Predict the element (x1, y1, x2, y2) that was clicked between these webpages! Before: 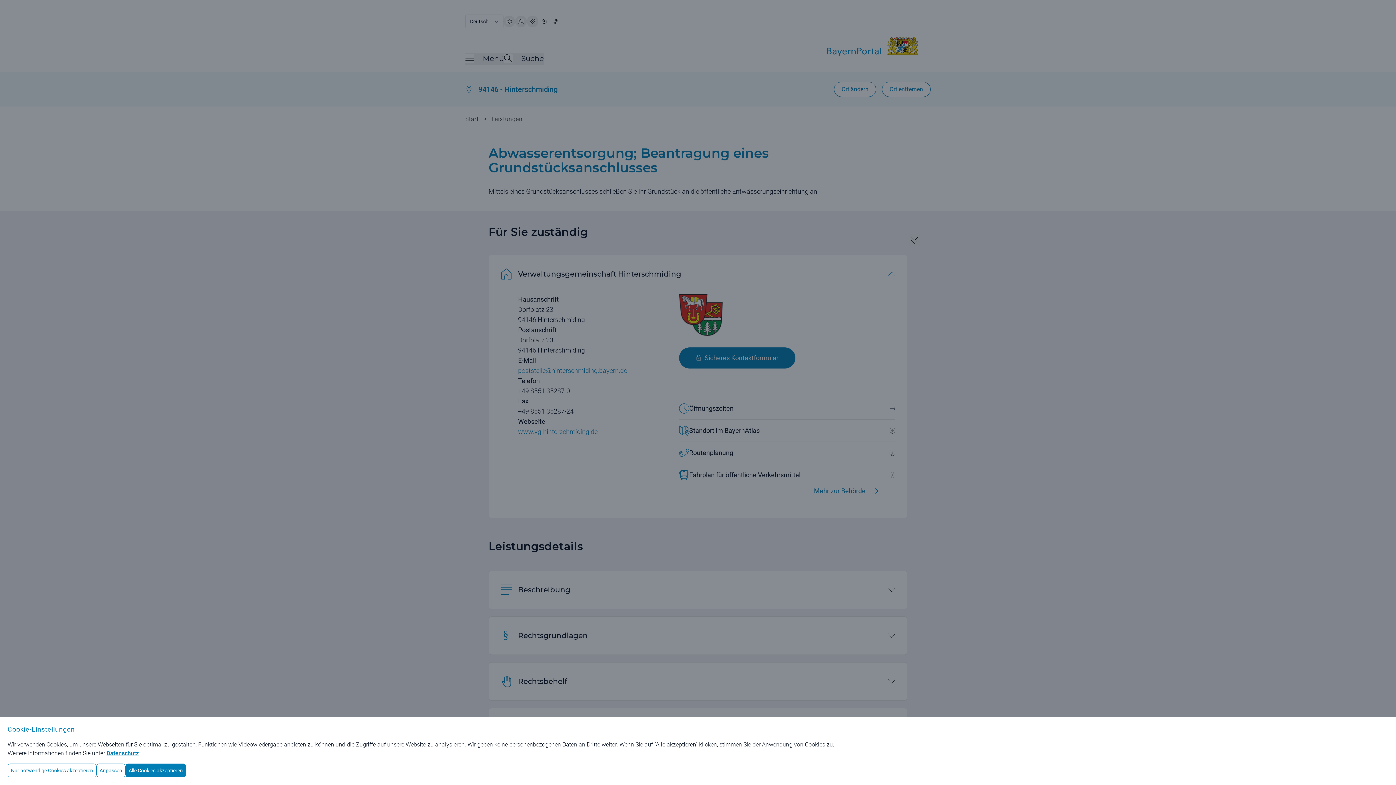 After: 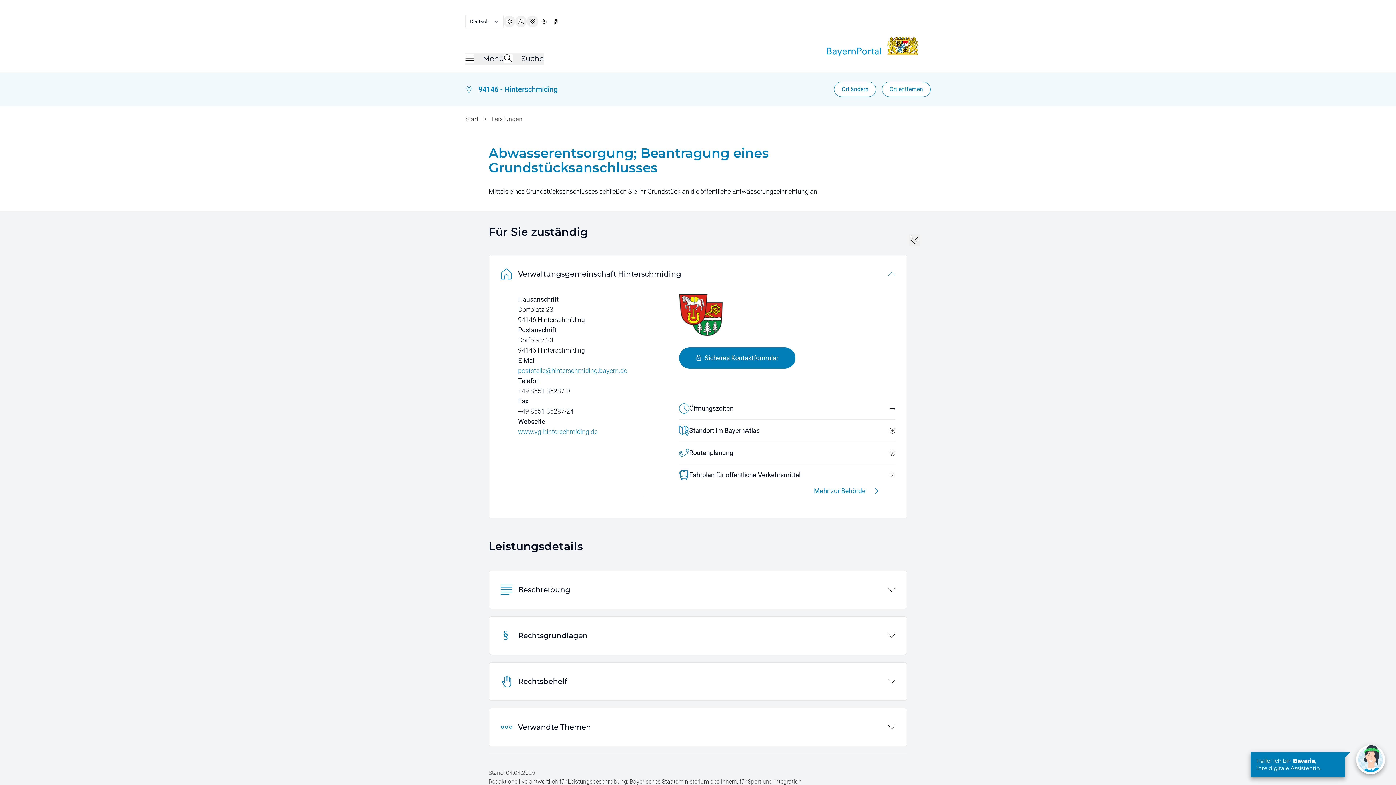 Action: label: Alle Cookies akzeptieren bbox: (125, 764, 186, 777)